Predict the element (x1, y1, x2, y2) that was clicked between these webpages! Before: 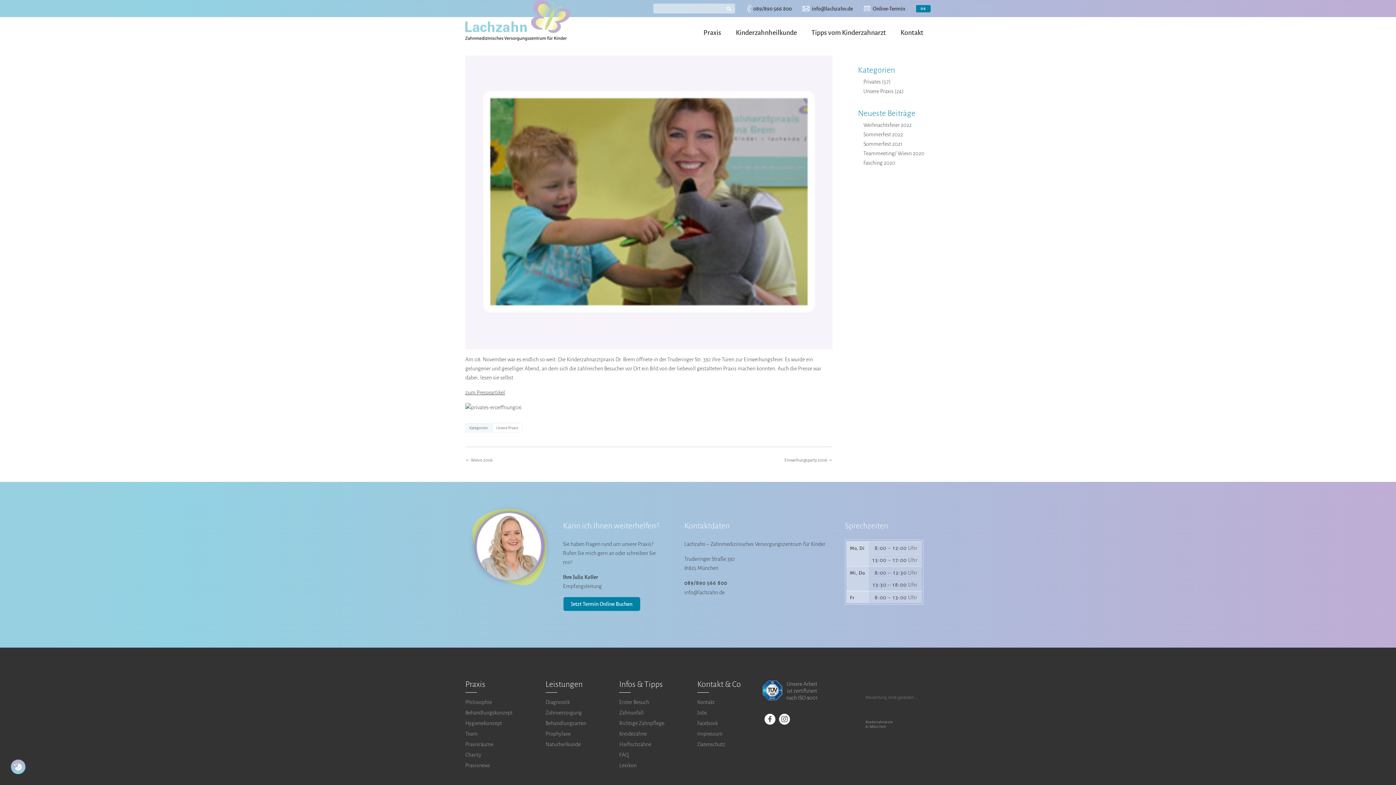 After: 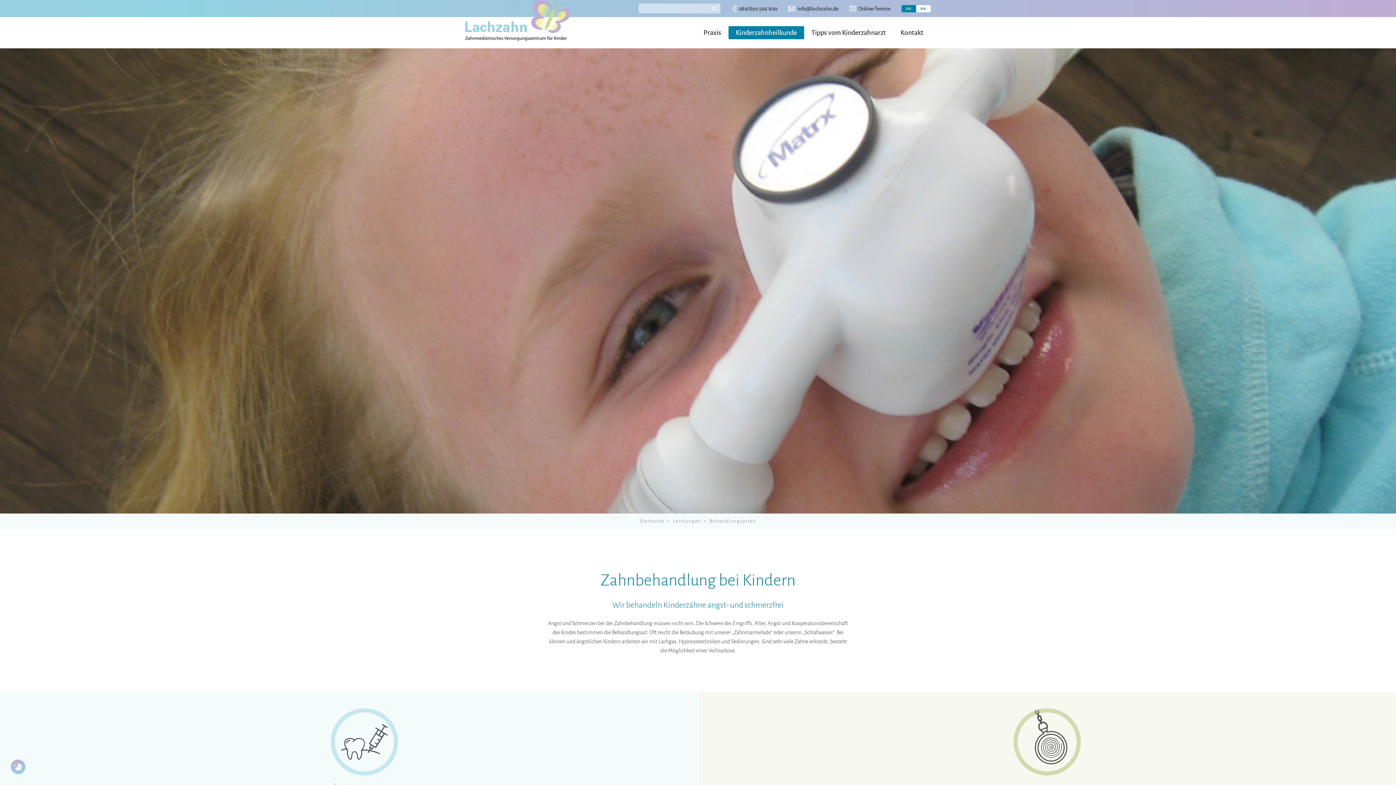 Action: bbox: (545, 718, 586, 729) label: Behandlungsarten